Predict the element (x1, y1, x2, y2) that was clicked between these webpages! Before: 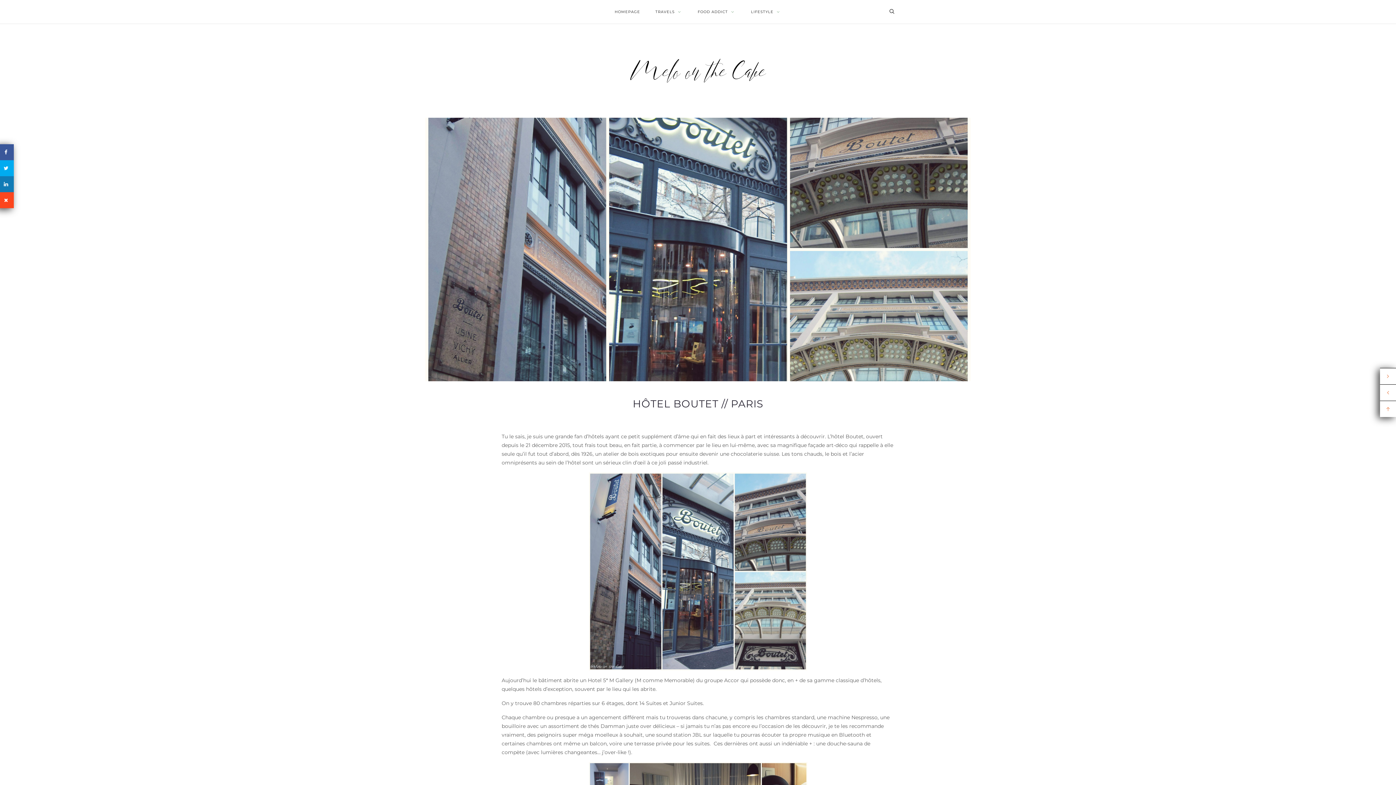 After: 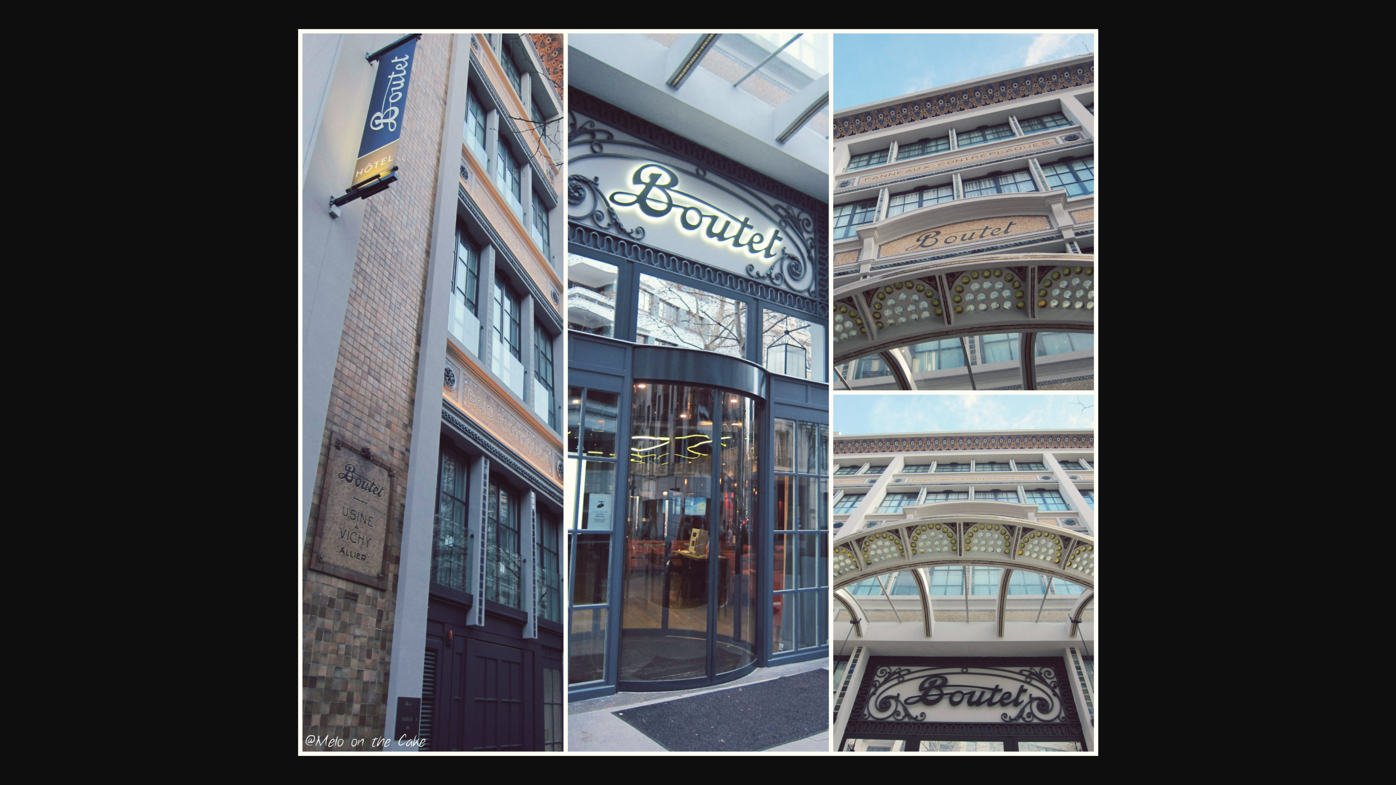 Action: bbox: (501, 472, 894, 670)